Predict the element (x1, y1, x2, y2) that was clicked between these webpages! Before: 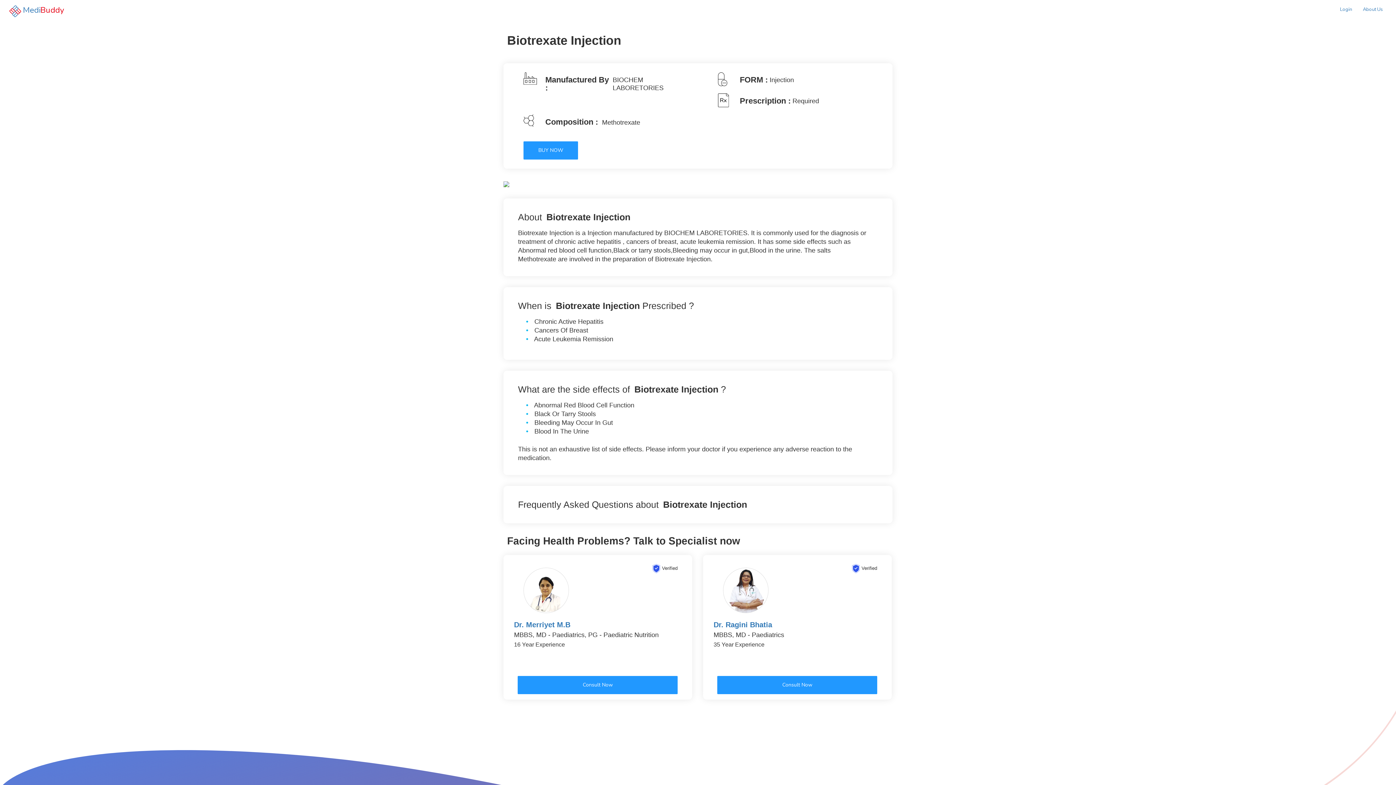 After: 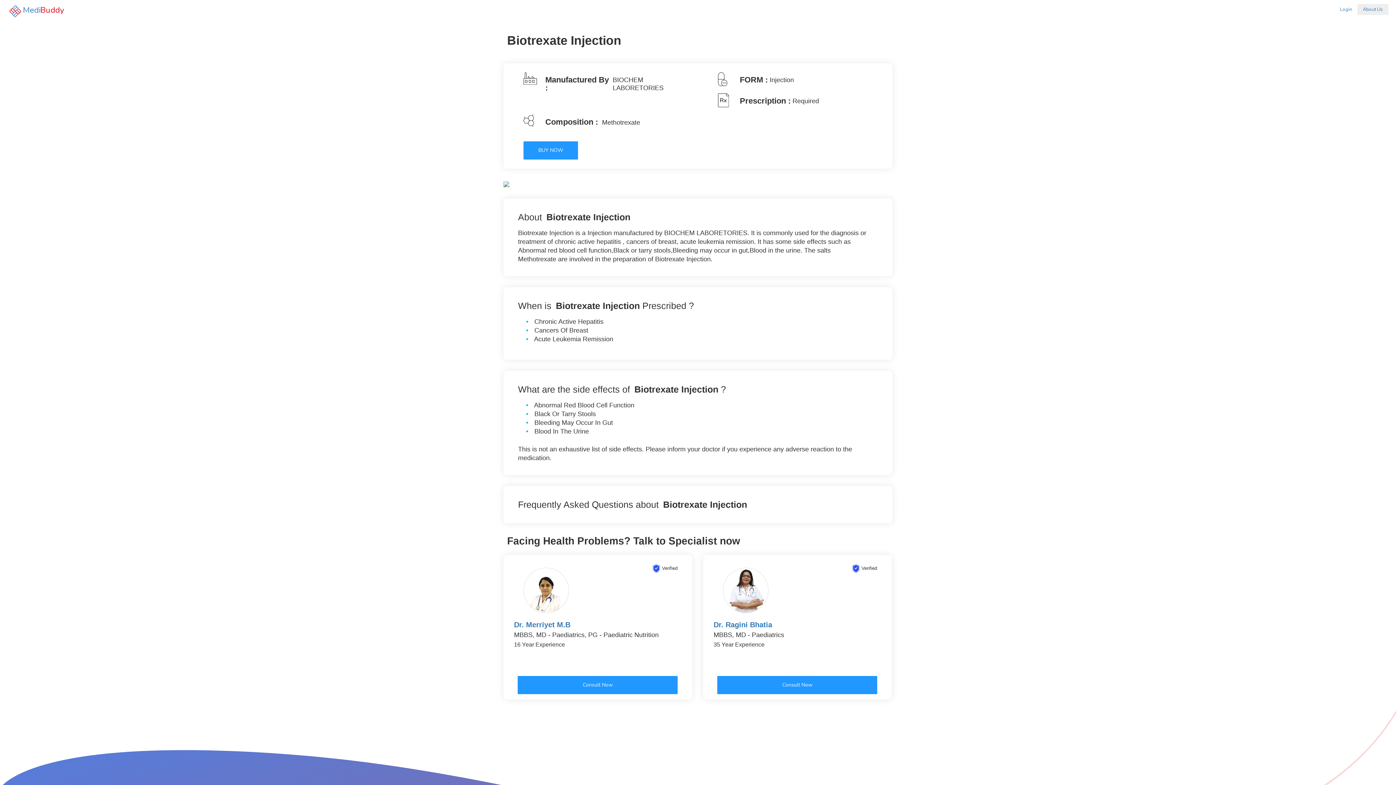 Action: bbox: (1357, 4, 1388, 14) label: About Us